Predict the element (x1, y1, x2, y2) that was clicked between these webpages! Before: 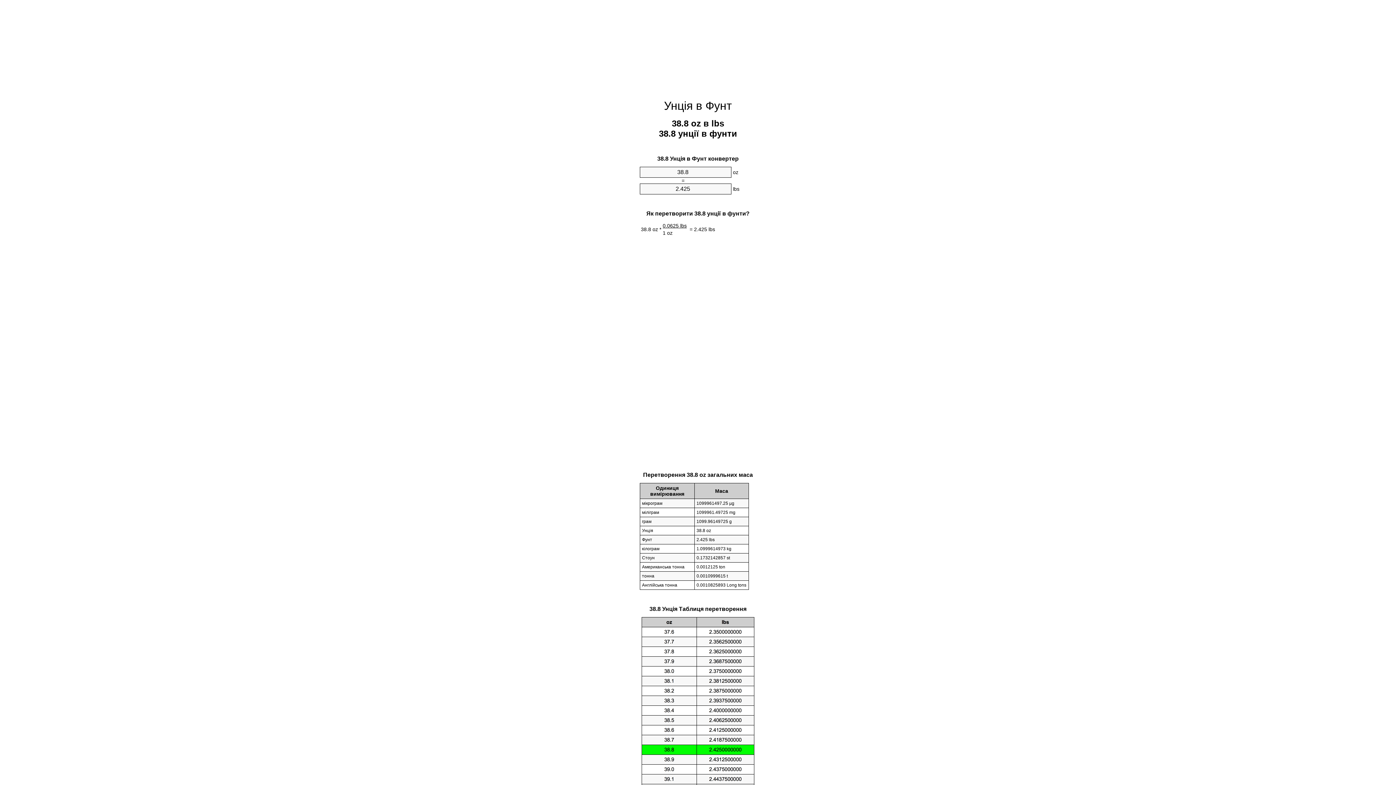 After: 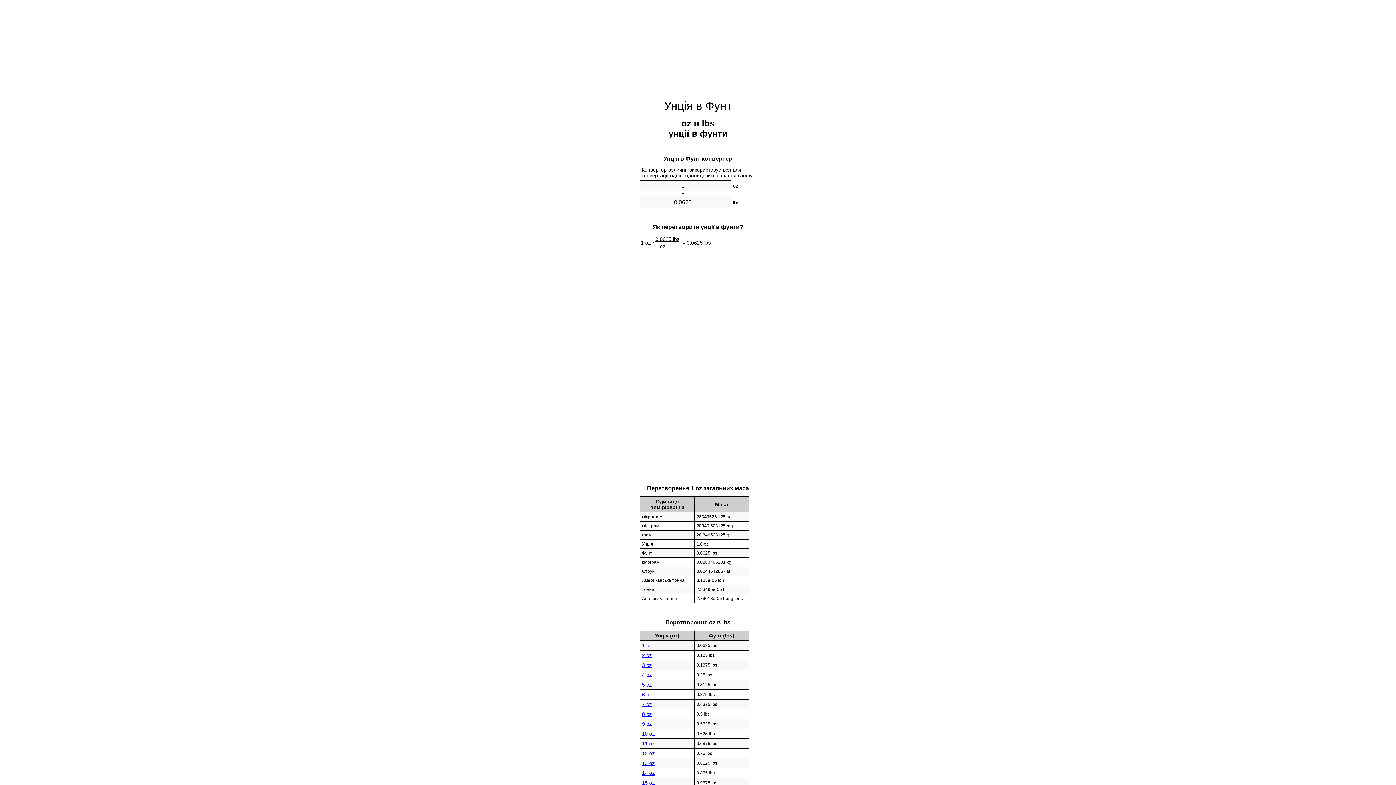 Action: label: Унція в Фунт bbox: (664, 99, 732, 112)